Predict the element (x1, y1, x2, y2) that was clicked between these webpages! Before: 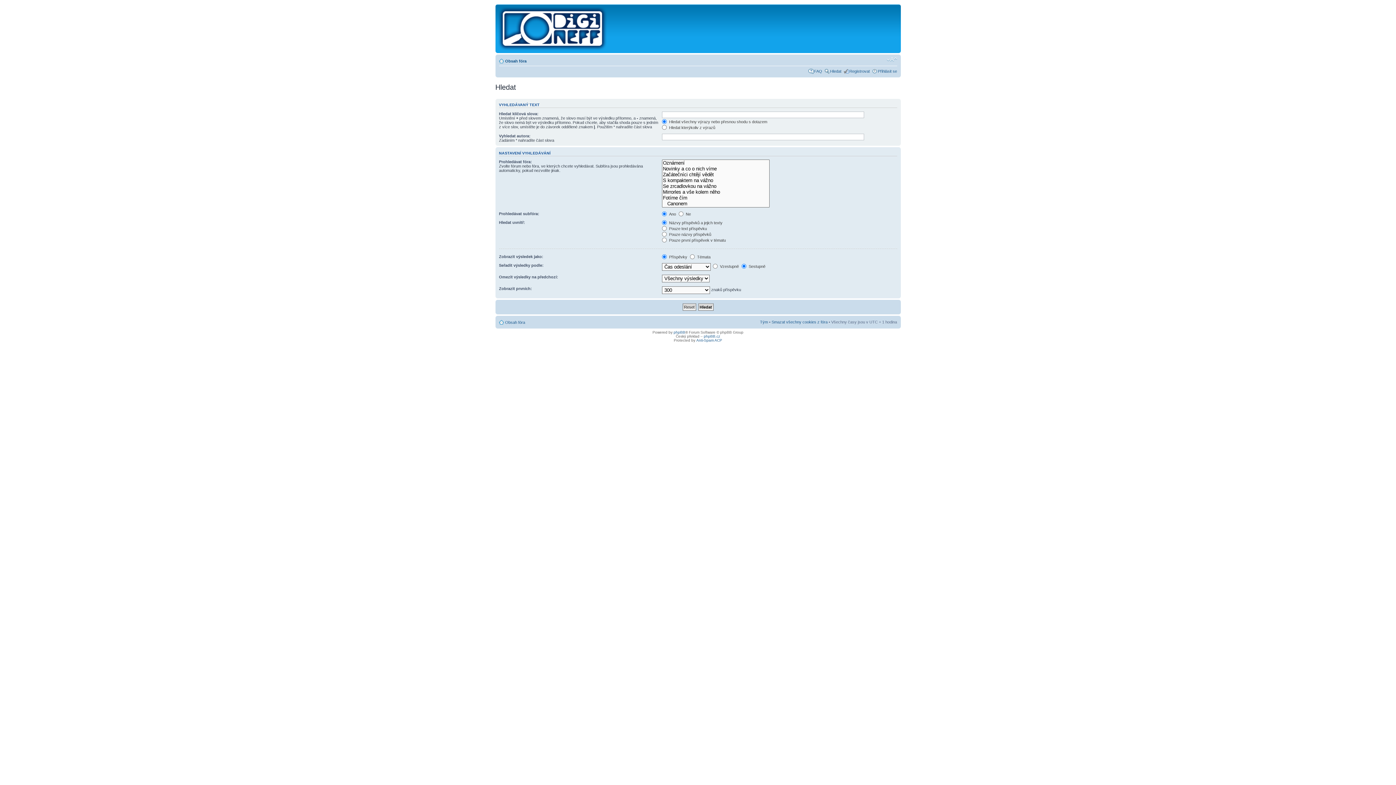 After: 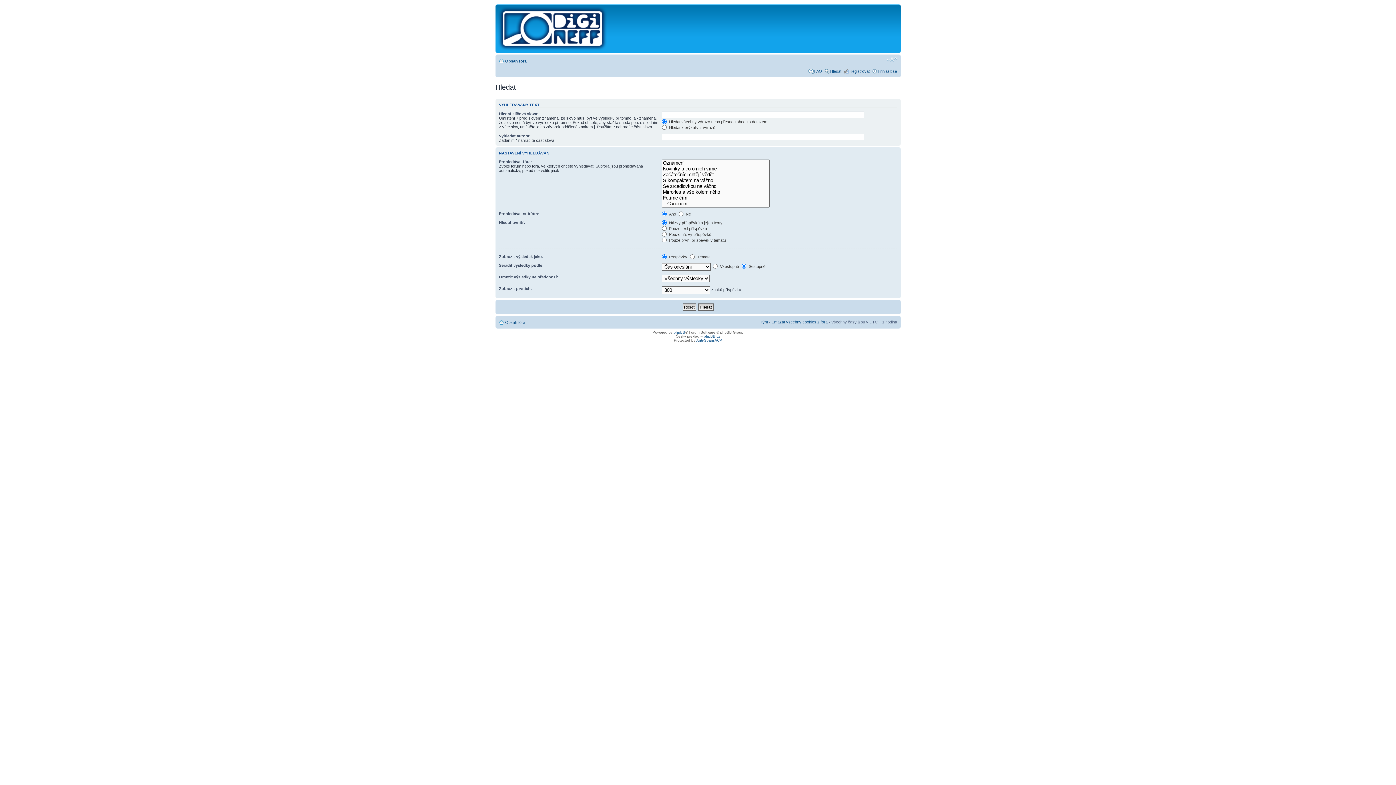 Action: label: Hledat bbox: (830, 69, 841, 73)